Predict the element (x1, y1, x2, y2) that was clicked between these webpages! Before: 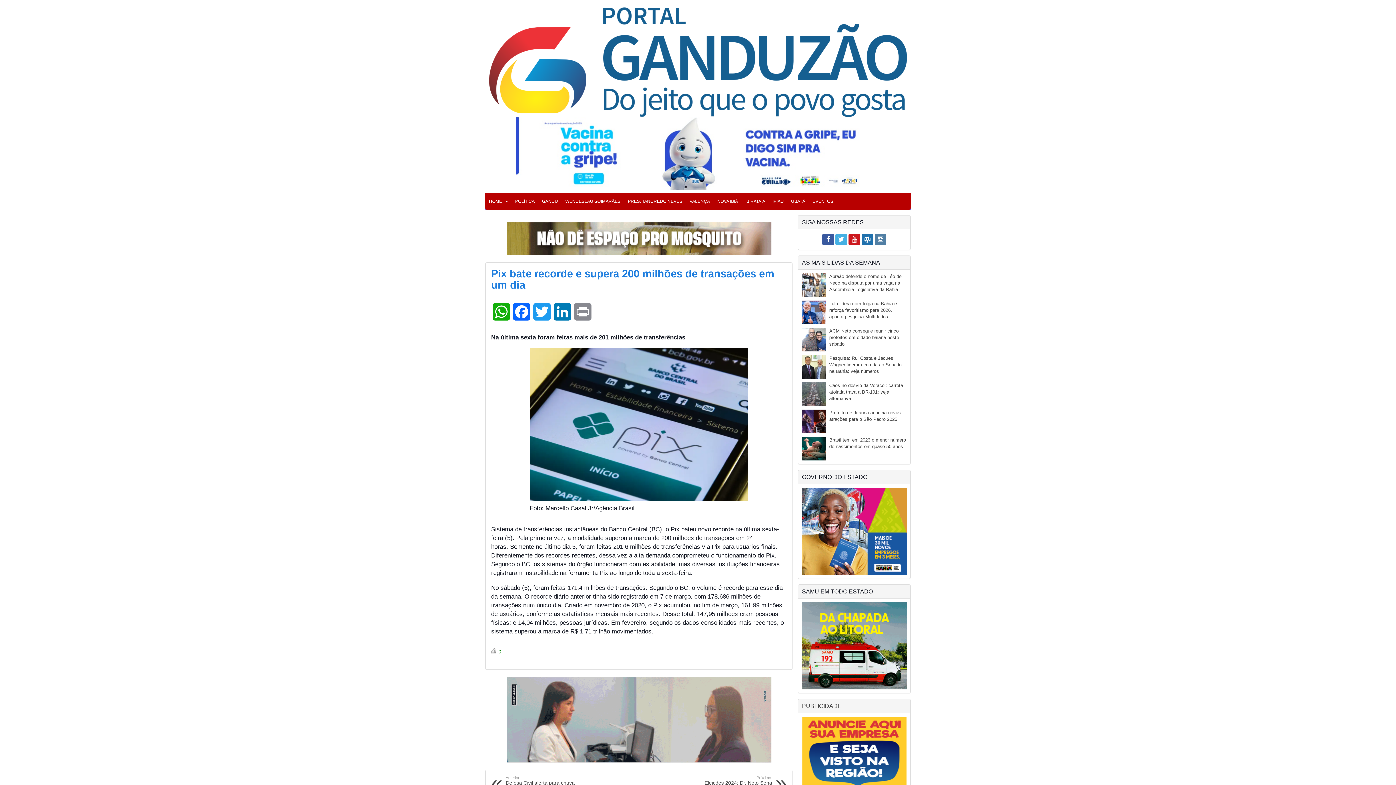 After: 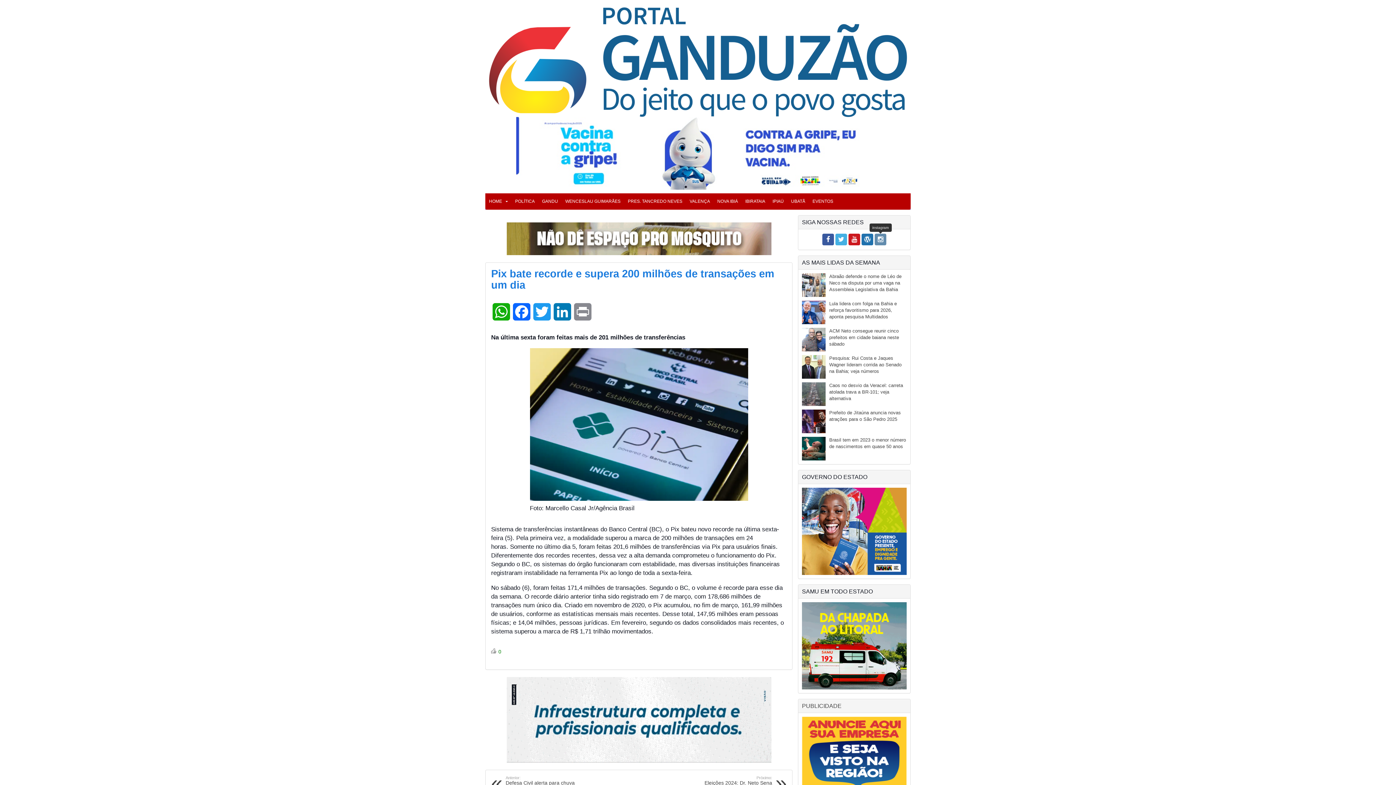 Action: bbox: (874, 233, 886, 245)